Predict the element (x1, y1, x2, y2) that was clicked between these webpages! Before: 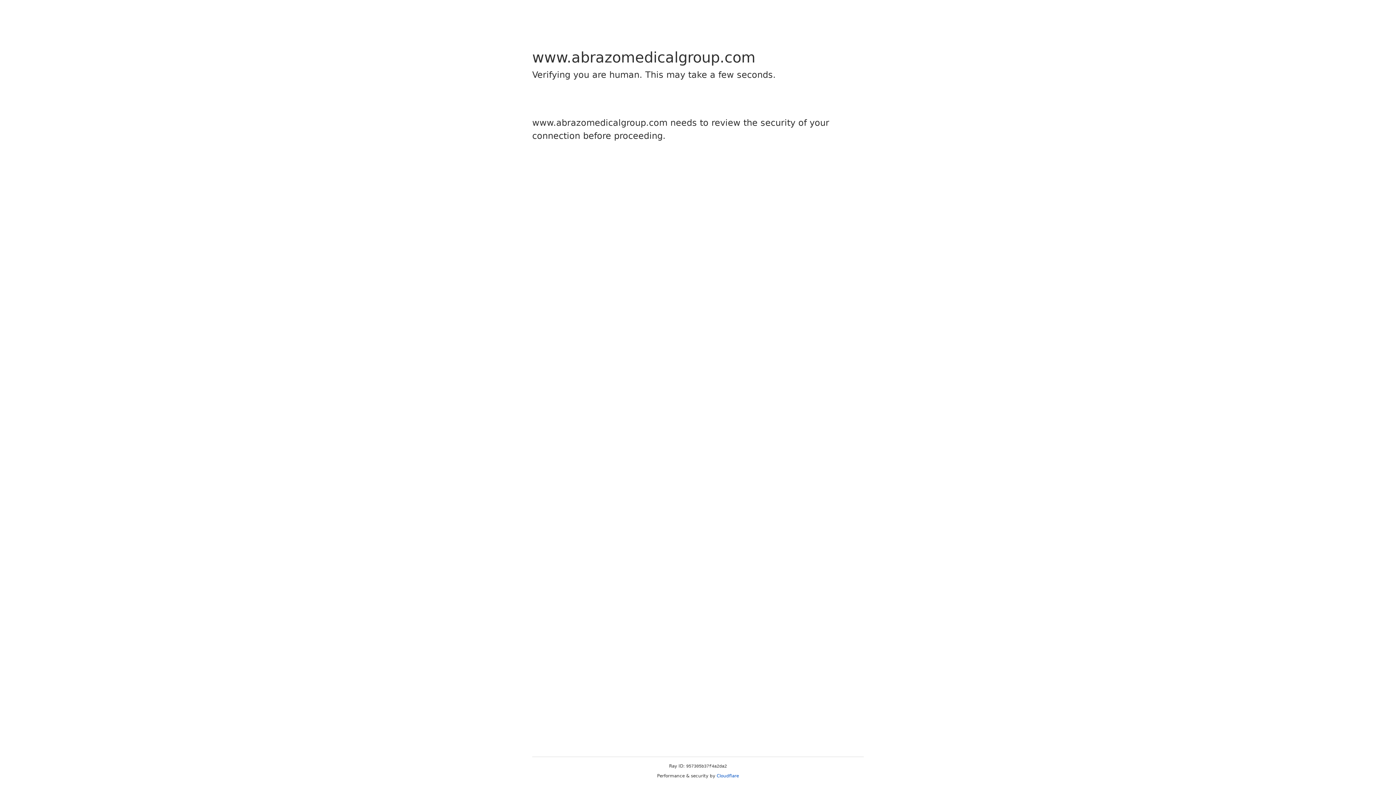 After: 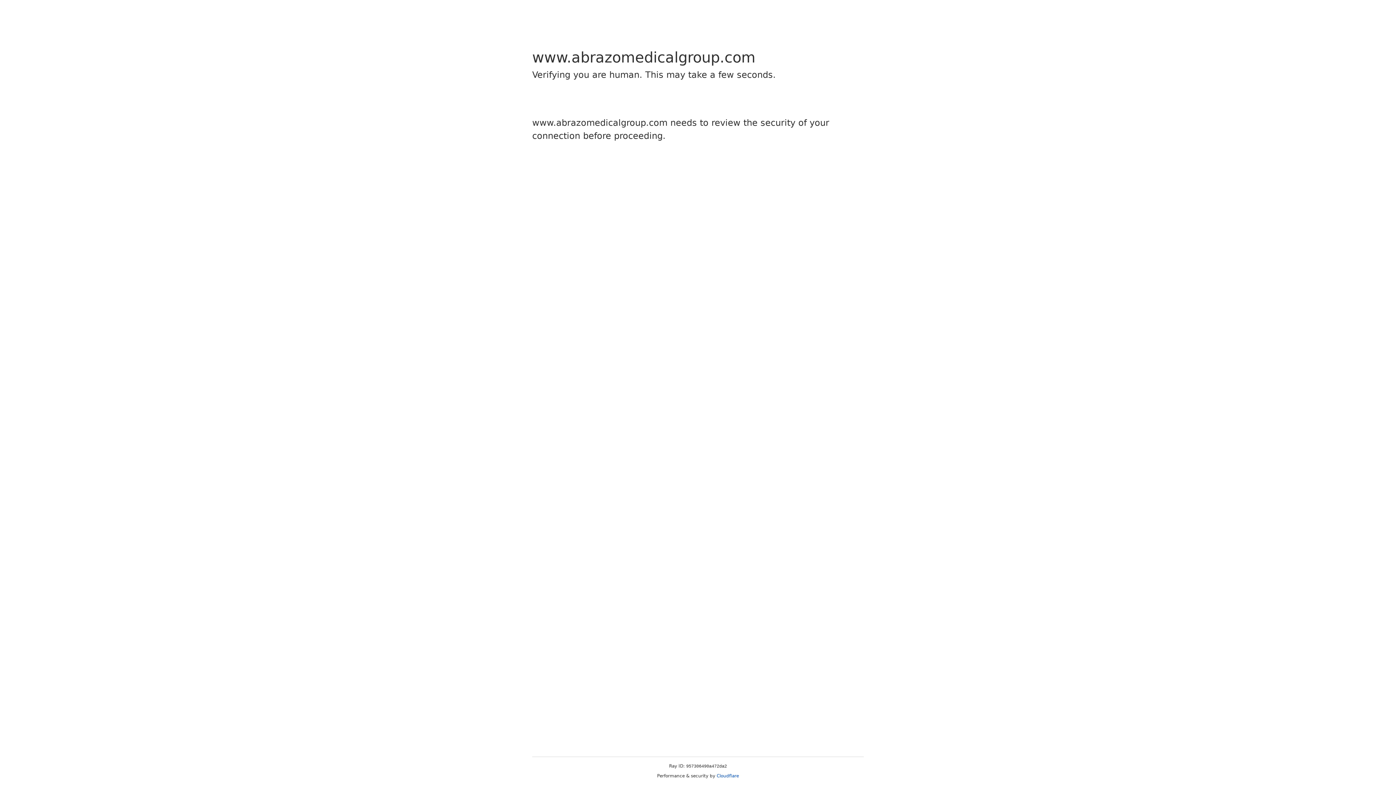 Action: bbox: (716, 773, 739, 778) label: Cloudflare